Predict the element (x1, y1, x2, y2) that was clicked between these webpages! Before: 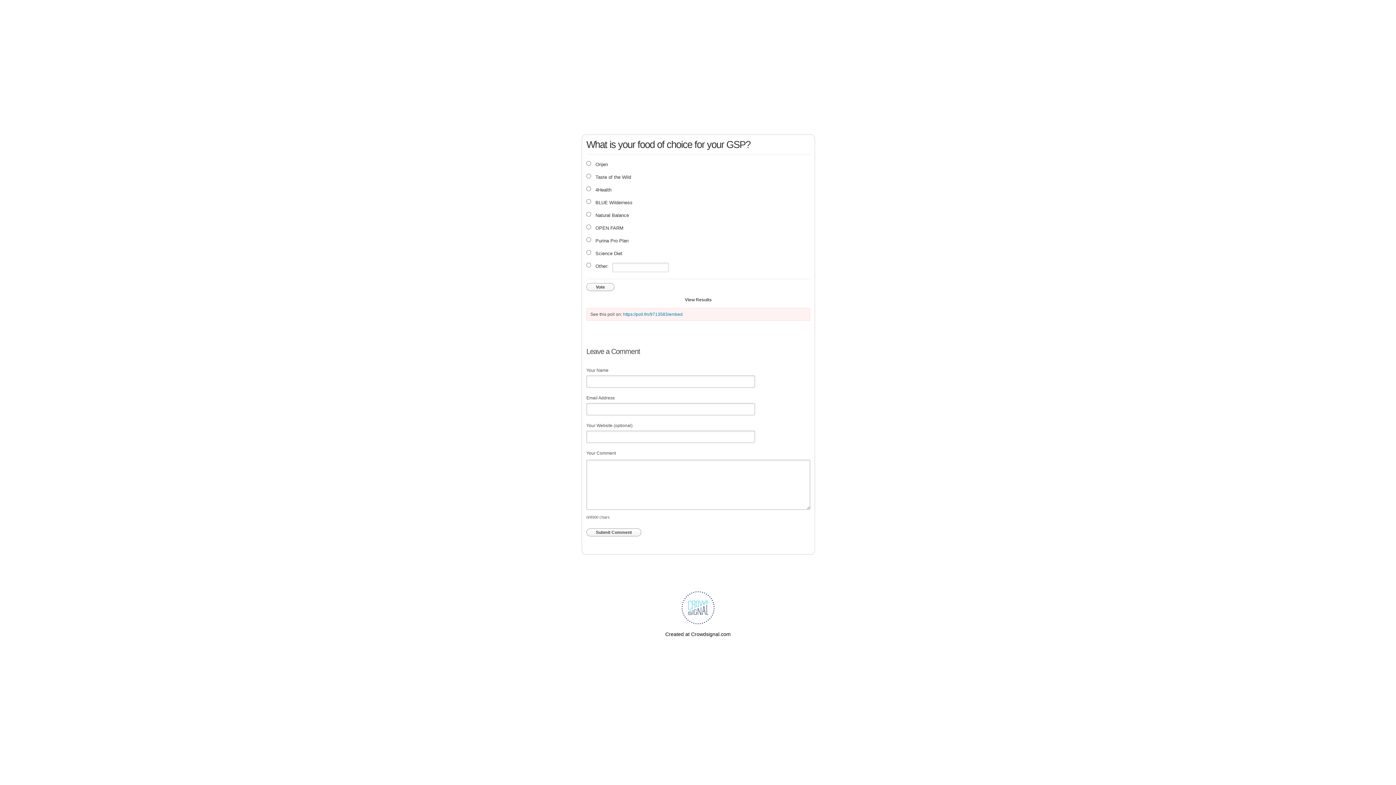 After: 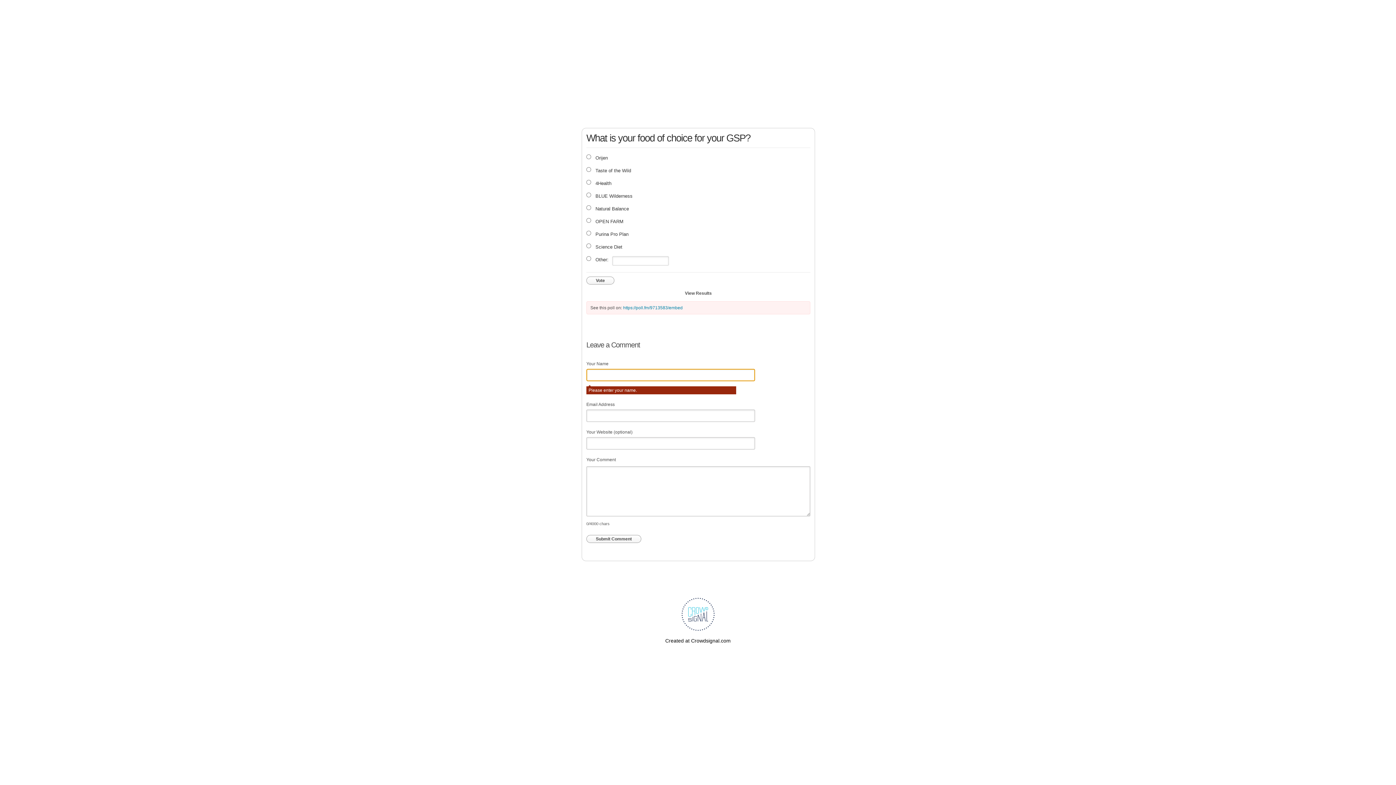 Action: bbox: (586, 528, 641, 536) label: Submit Comment